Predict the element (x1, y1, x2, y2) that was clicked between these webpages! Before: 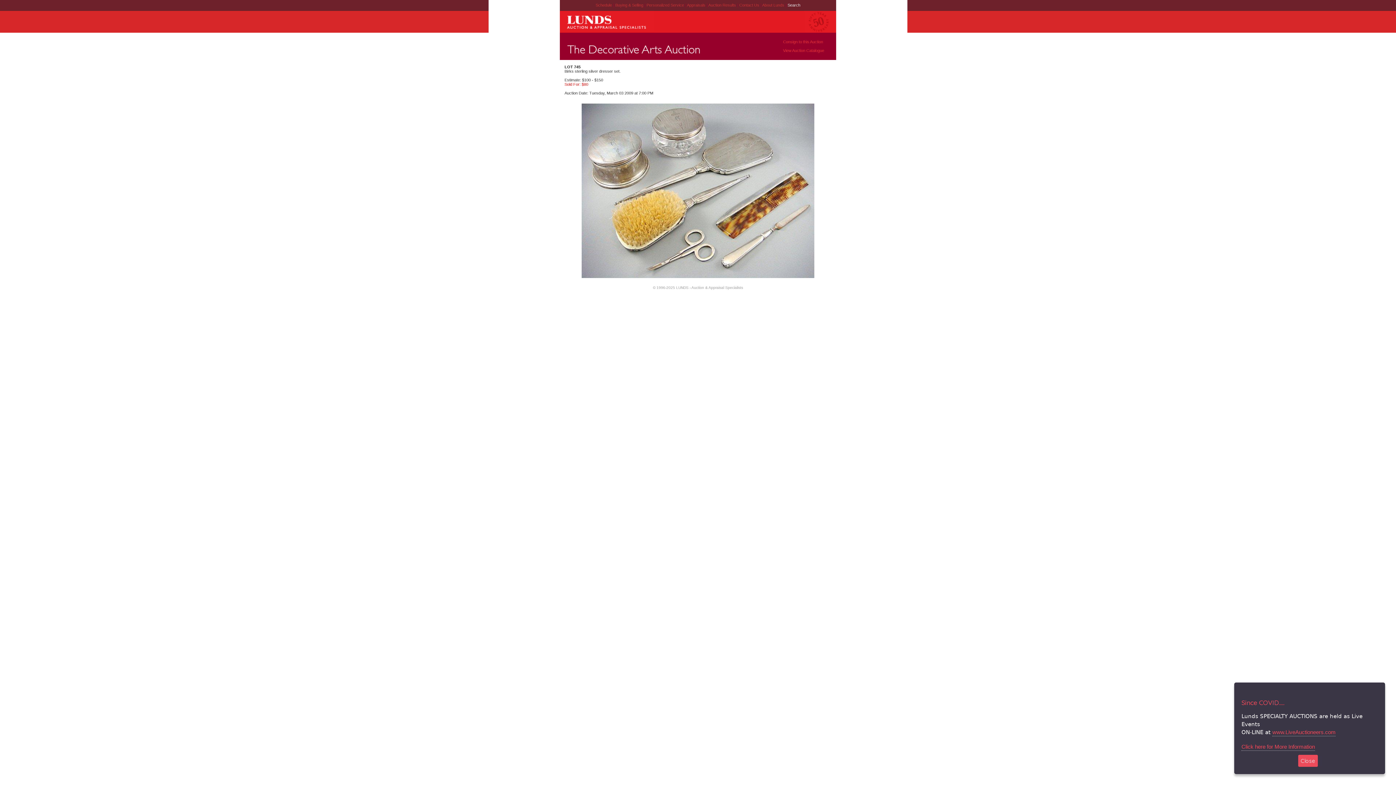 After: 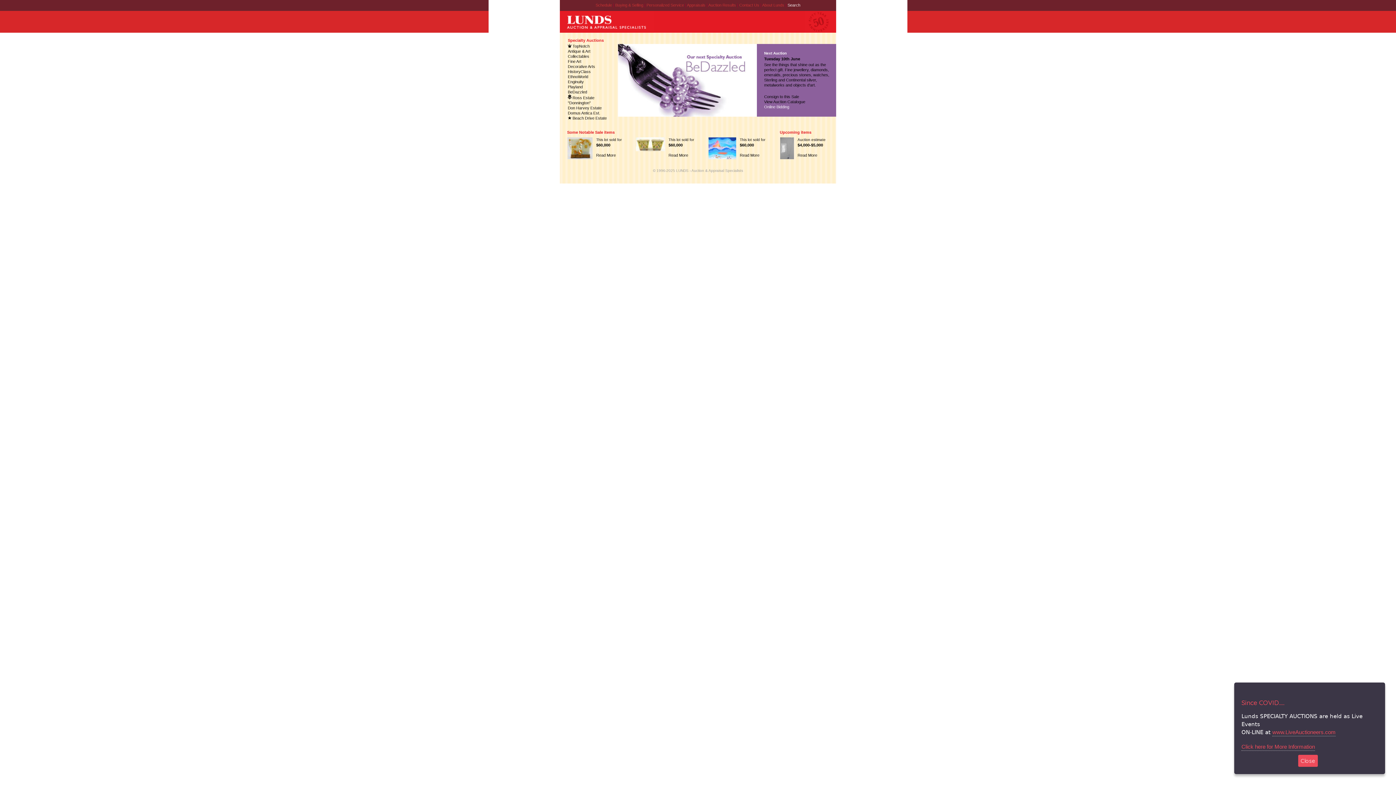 Action: bbox: (560, 29, 654, 33)